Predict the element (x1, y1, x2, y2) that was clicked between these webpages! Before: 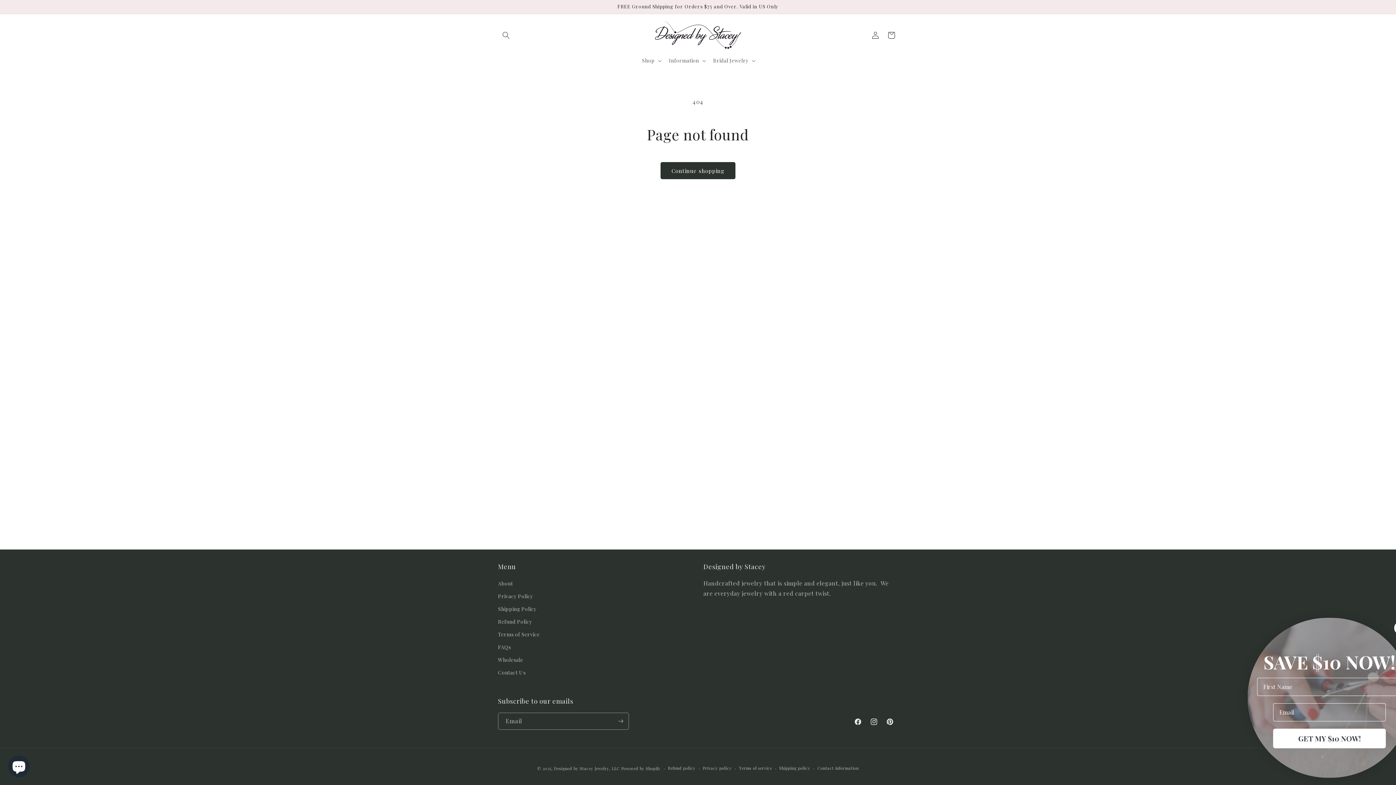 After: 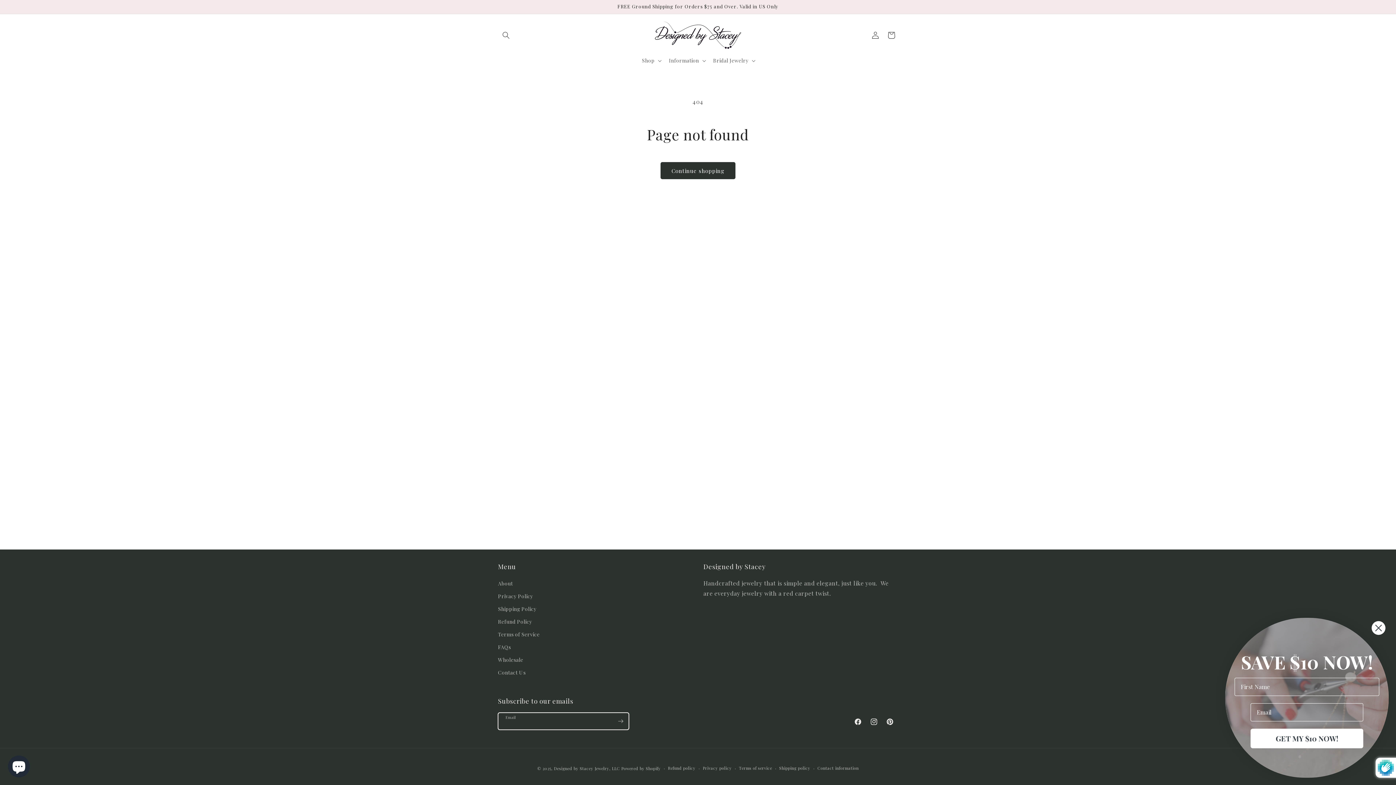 Action: bbox: (612, 713, 628, 730) label: Subscribe